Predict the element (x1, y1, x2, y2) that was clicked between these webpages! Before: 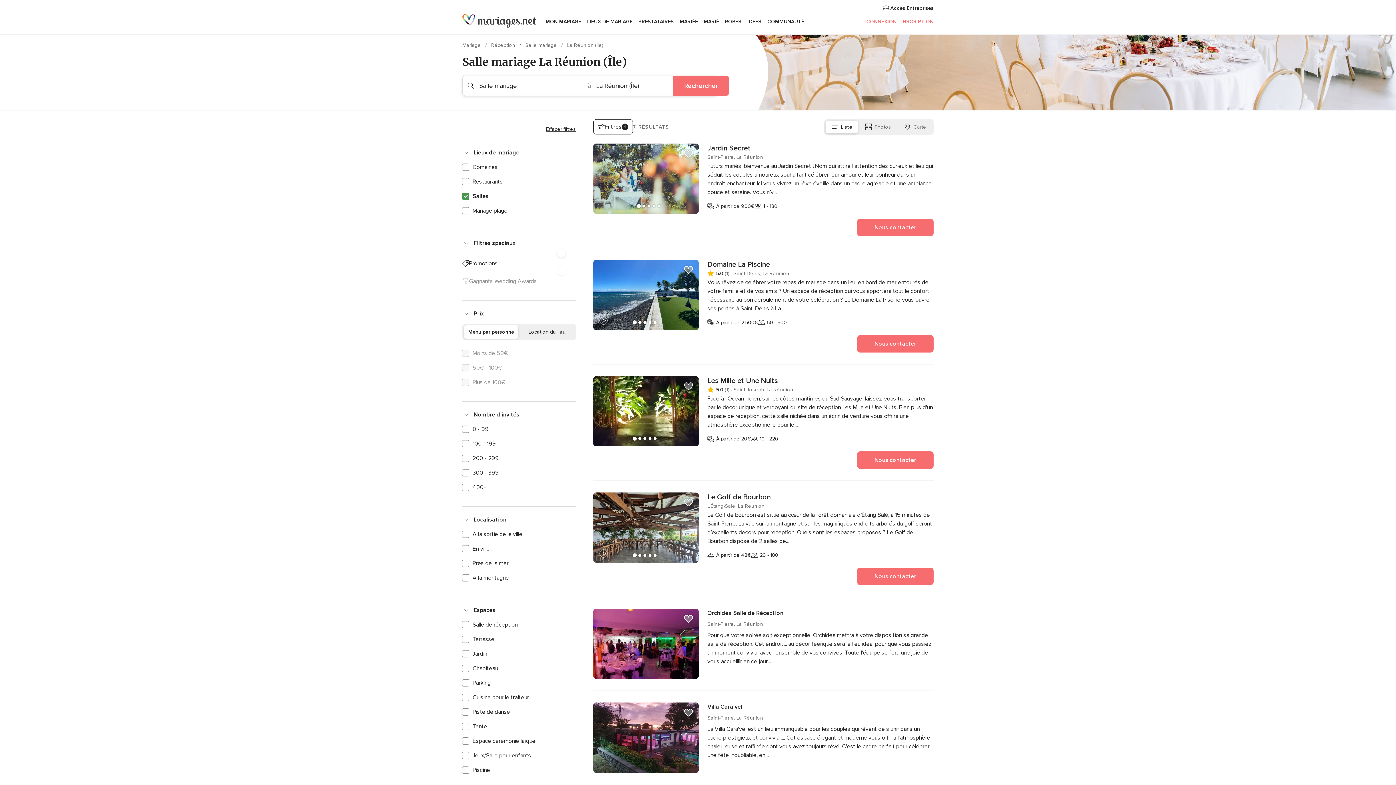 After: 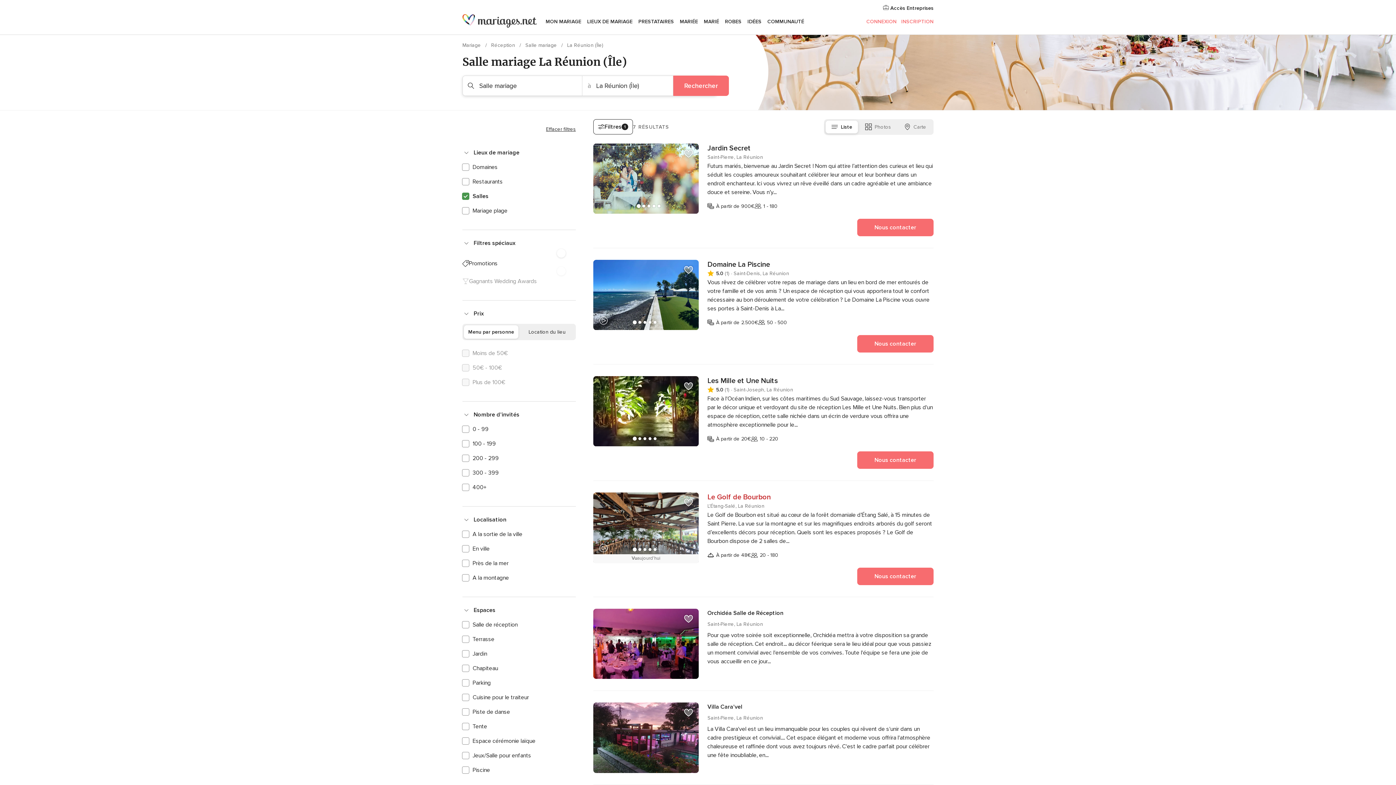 Action: label: Le Golf de Bourbon bbox: (707, 492, 933, 502)